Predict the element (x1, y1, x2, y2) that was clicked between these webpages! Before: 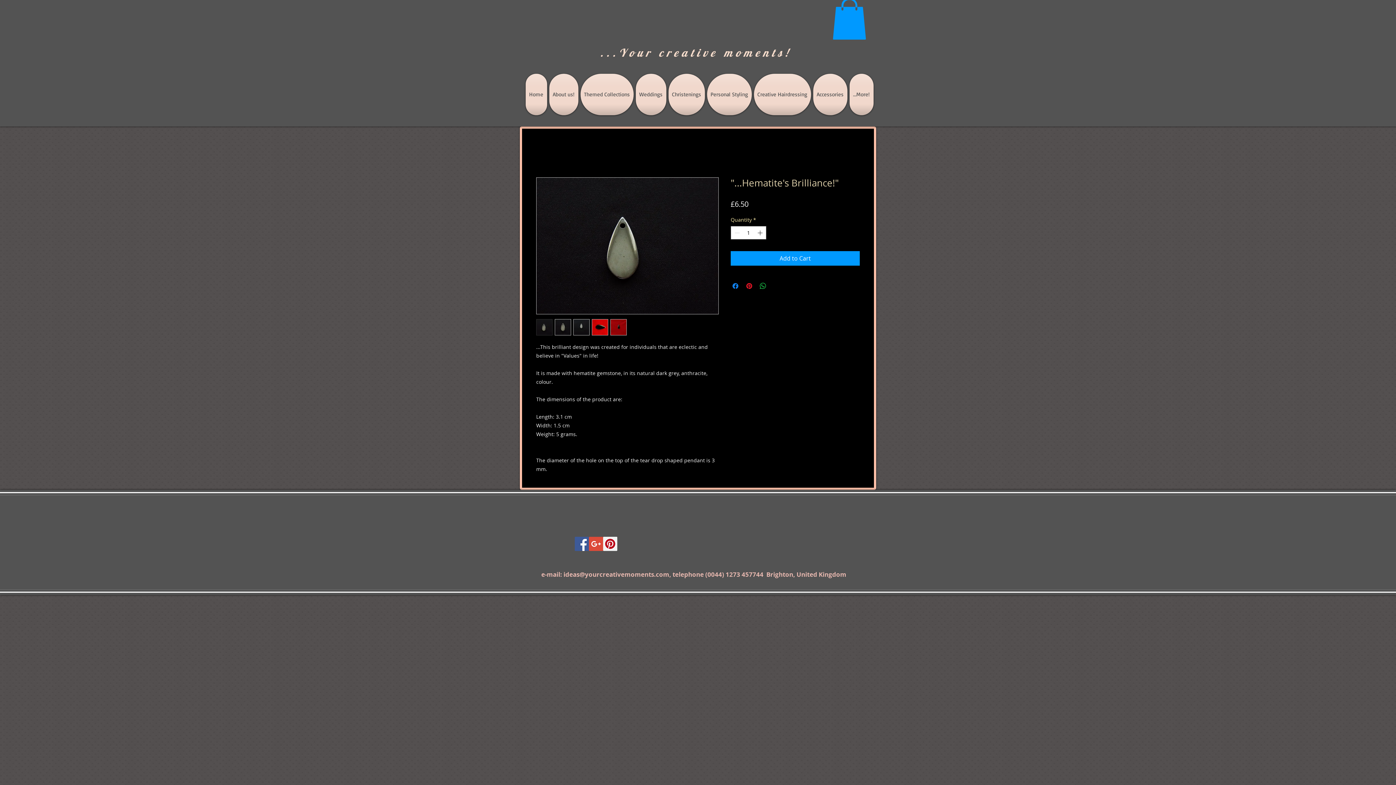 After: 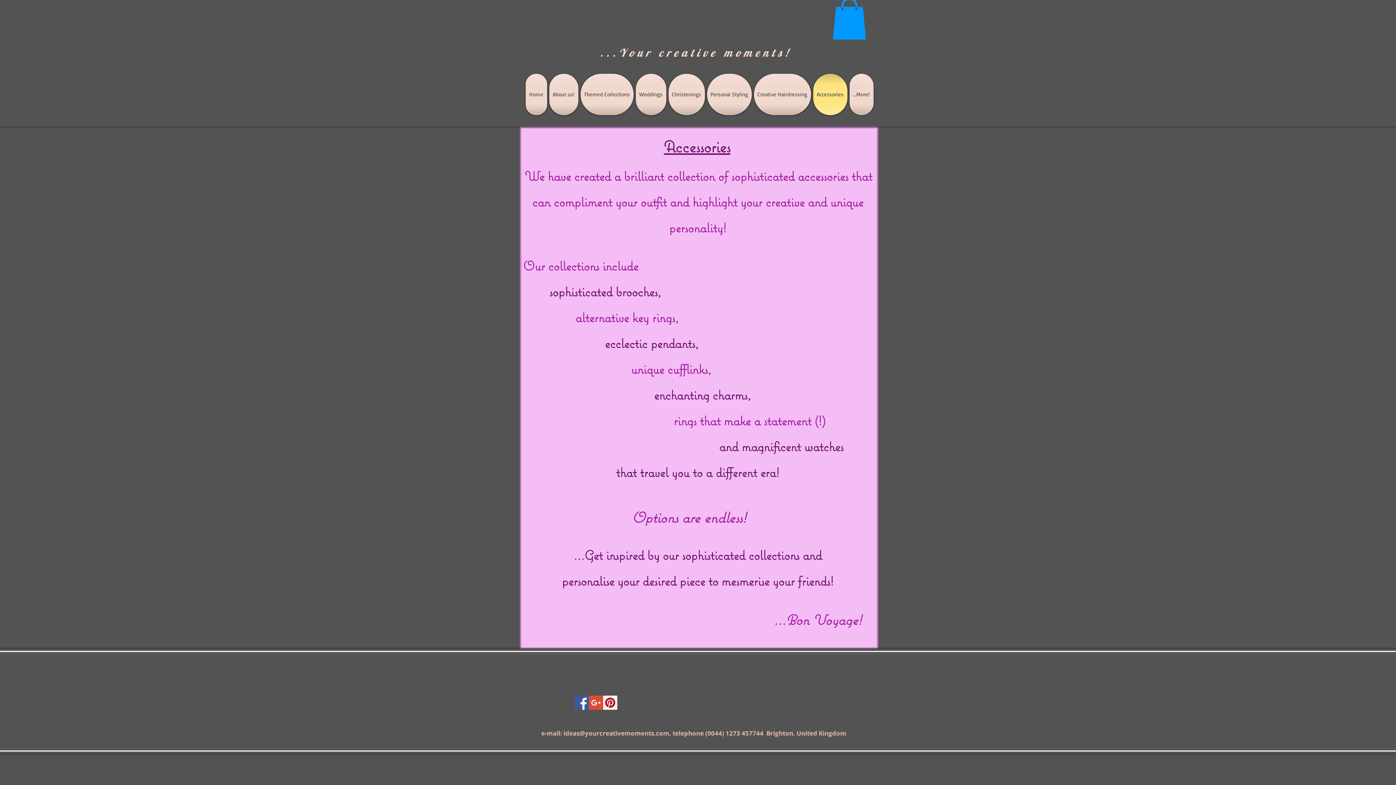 Action: bbox: (812, 73, 848, 115) label: Accessories